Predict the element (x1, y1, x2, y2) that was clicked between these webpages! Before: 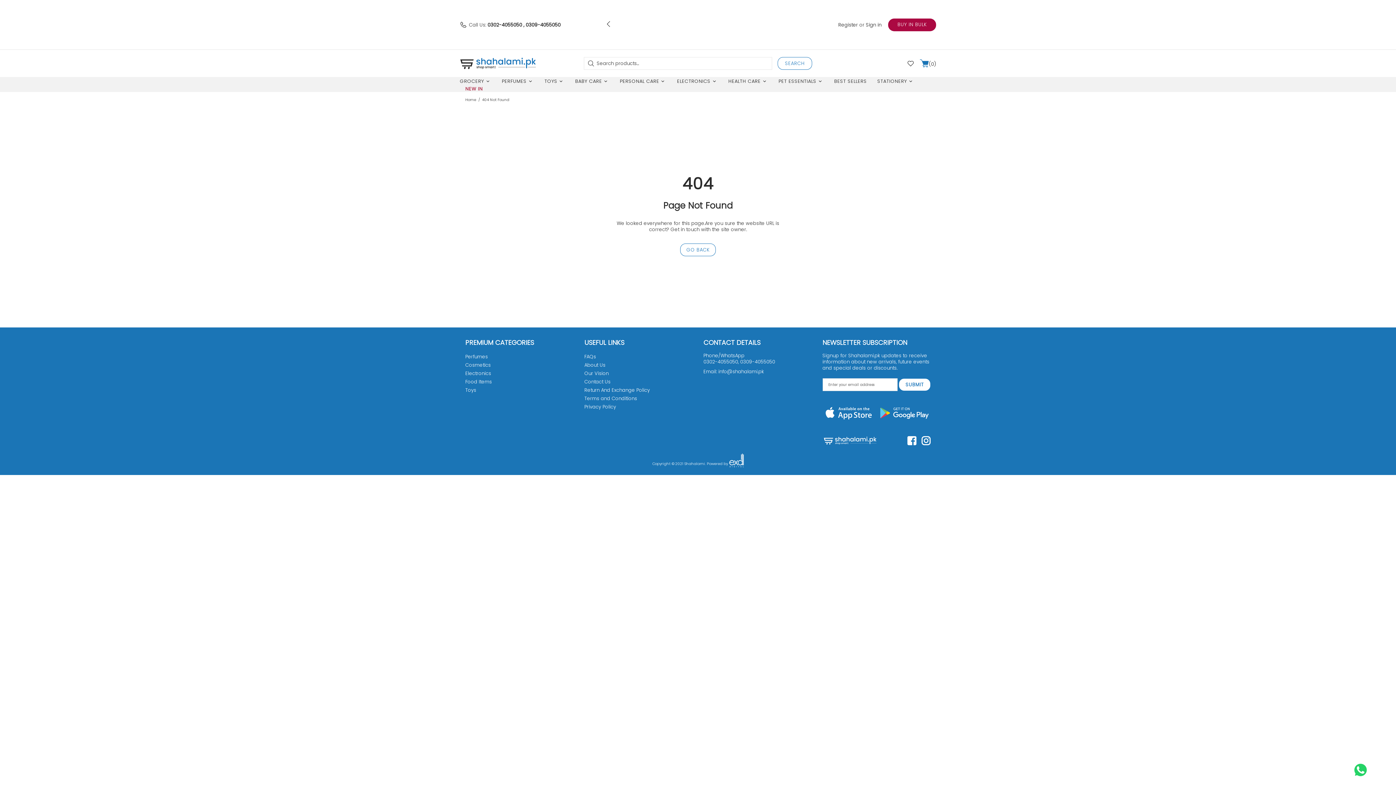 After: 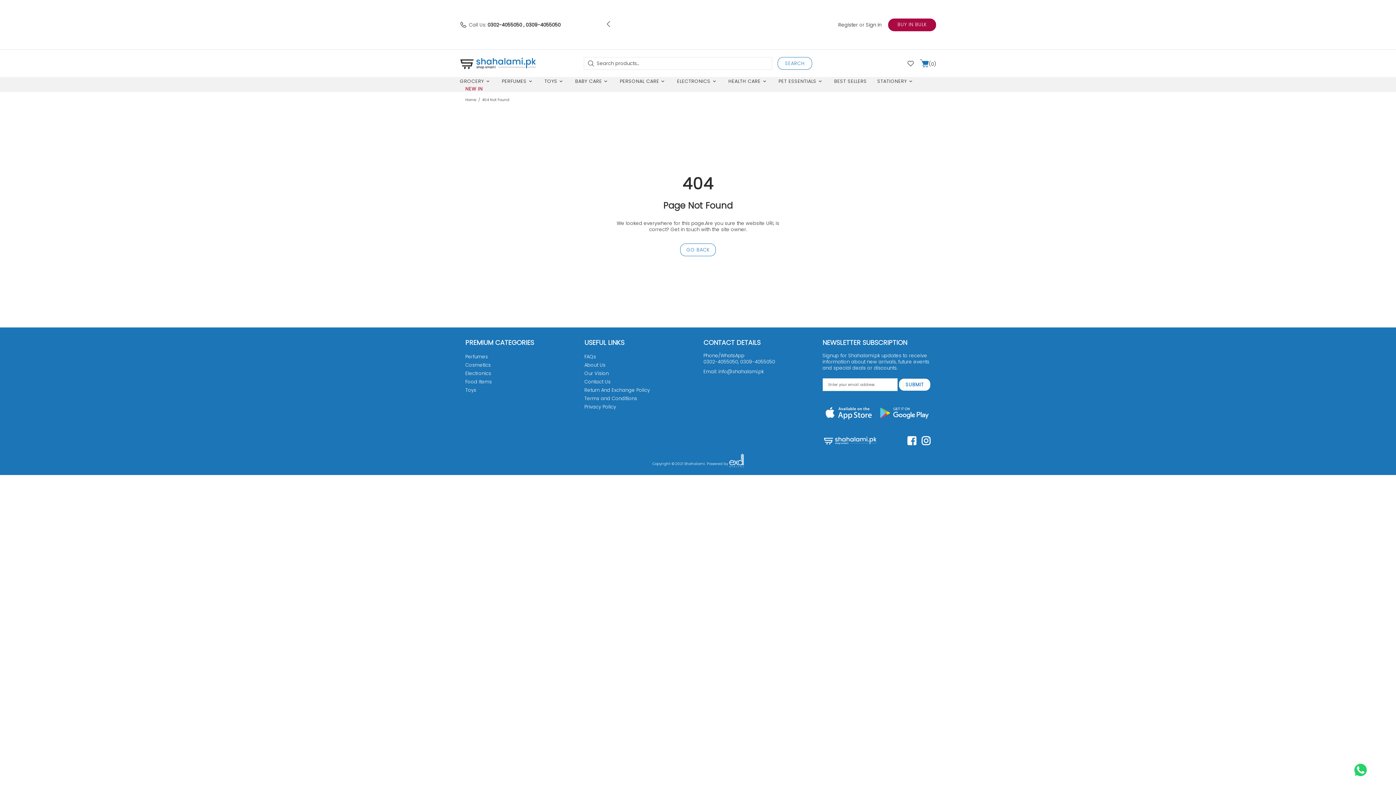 Action: bbox: (822, 432, 877, 449)